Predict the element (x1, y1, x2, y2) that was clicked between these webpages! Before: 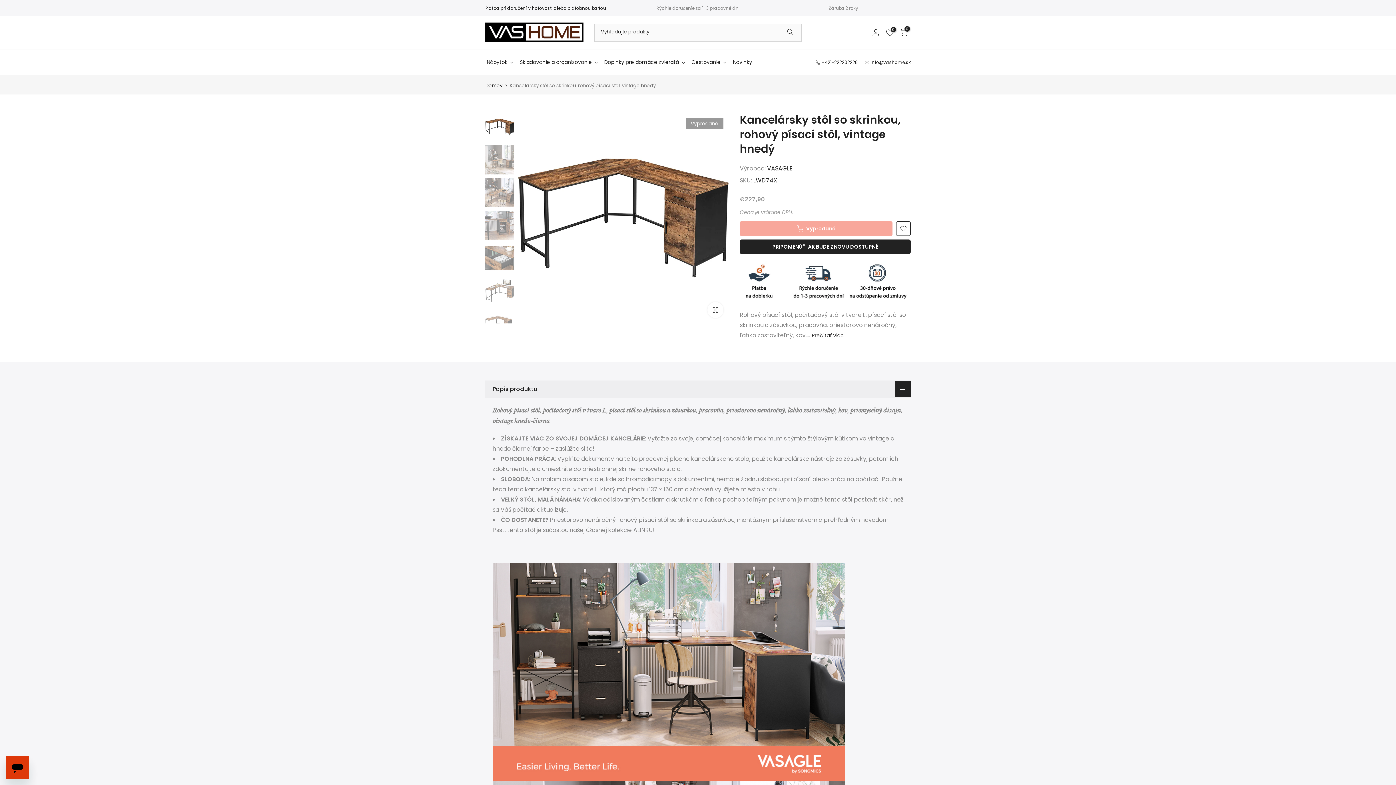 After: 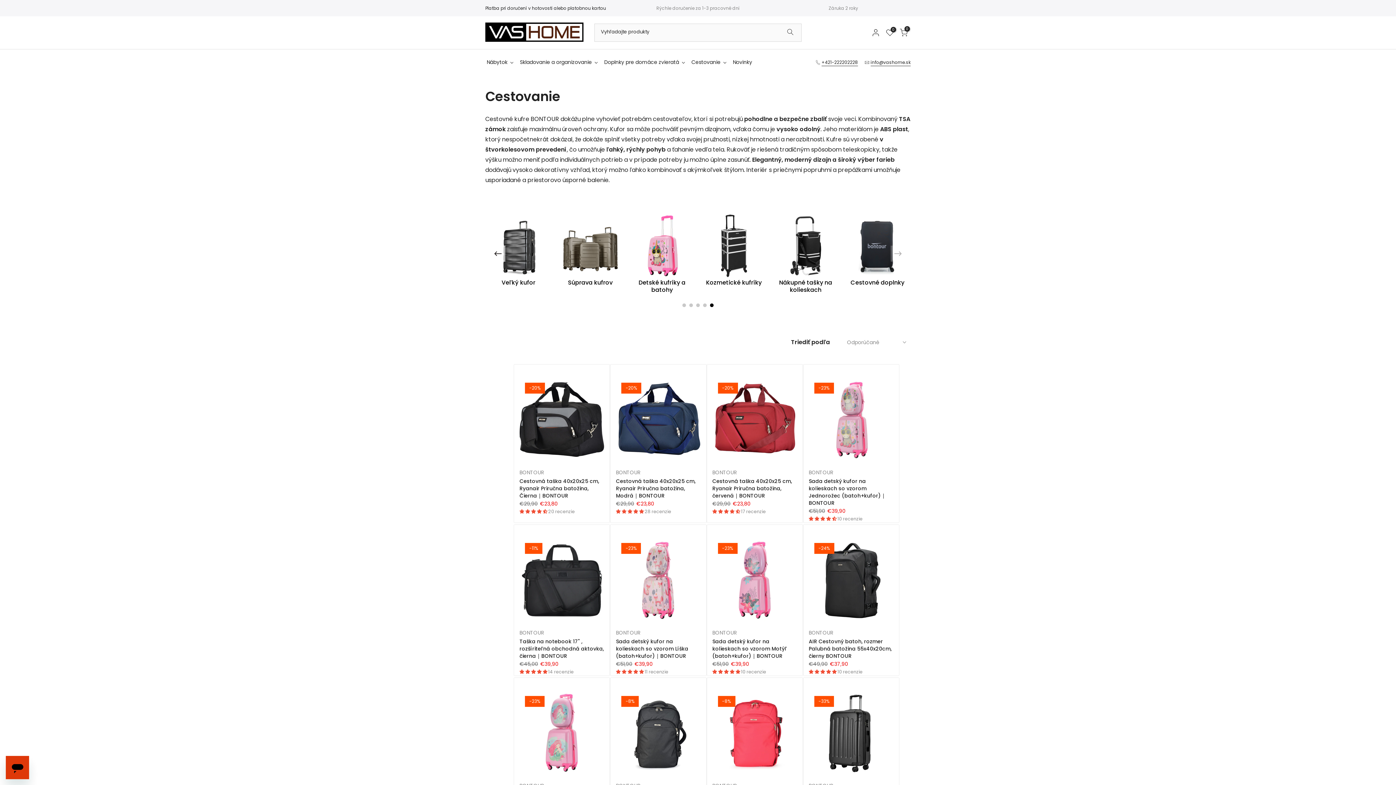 Action: label: Cestovanie bbox: (690, 58, 731, 66)